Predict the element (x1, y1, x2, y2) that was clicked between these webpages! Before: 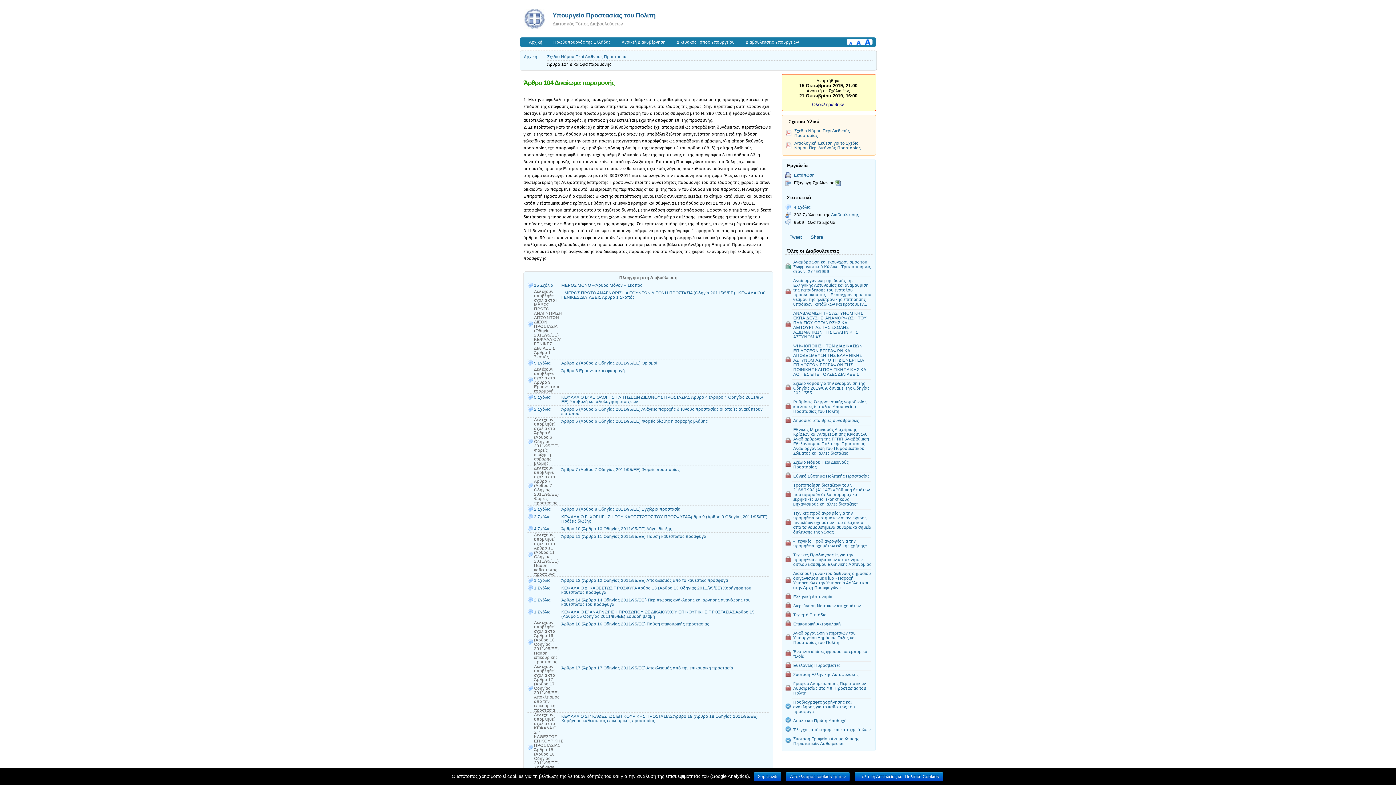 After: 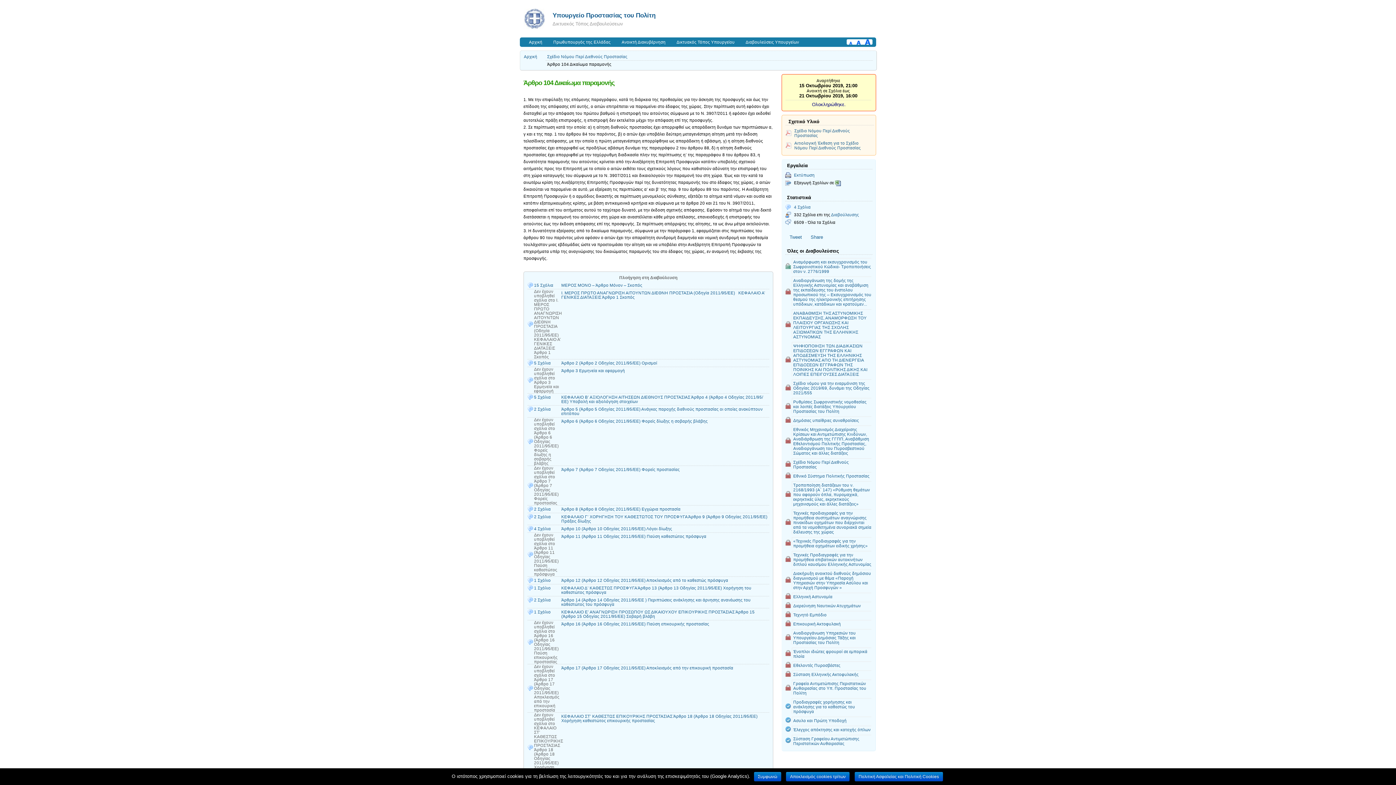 Action: bbox: (676, 40, 734, 44) label: Δικτυακός Τόπος Υπουργείου